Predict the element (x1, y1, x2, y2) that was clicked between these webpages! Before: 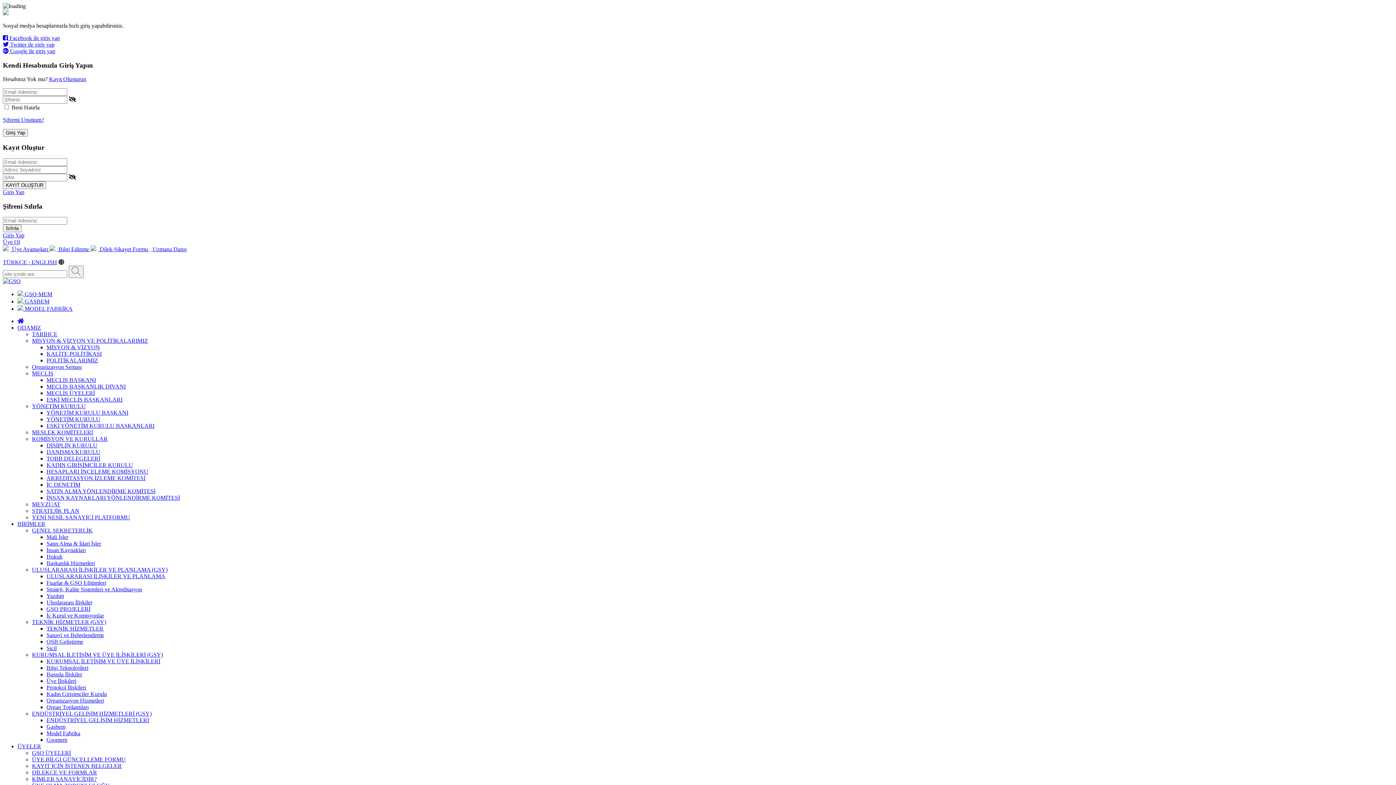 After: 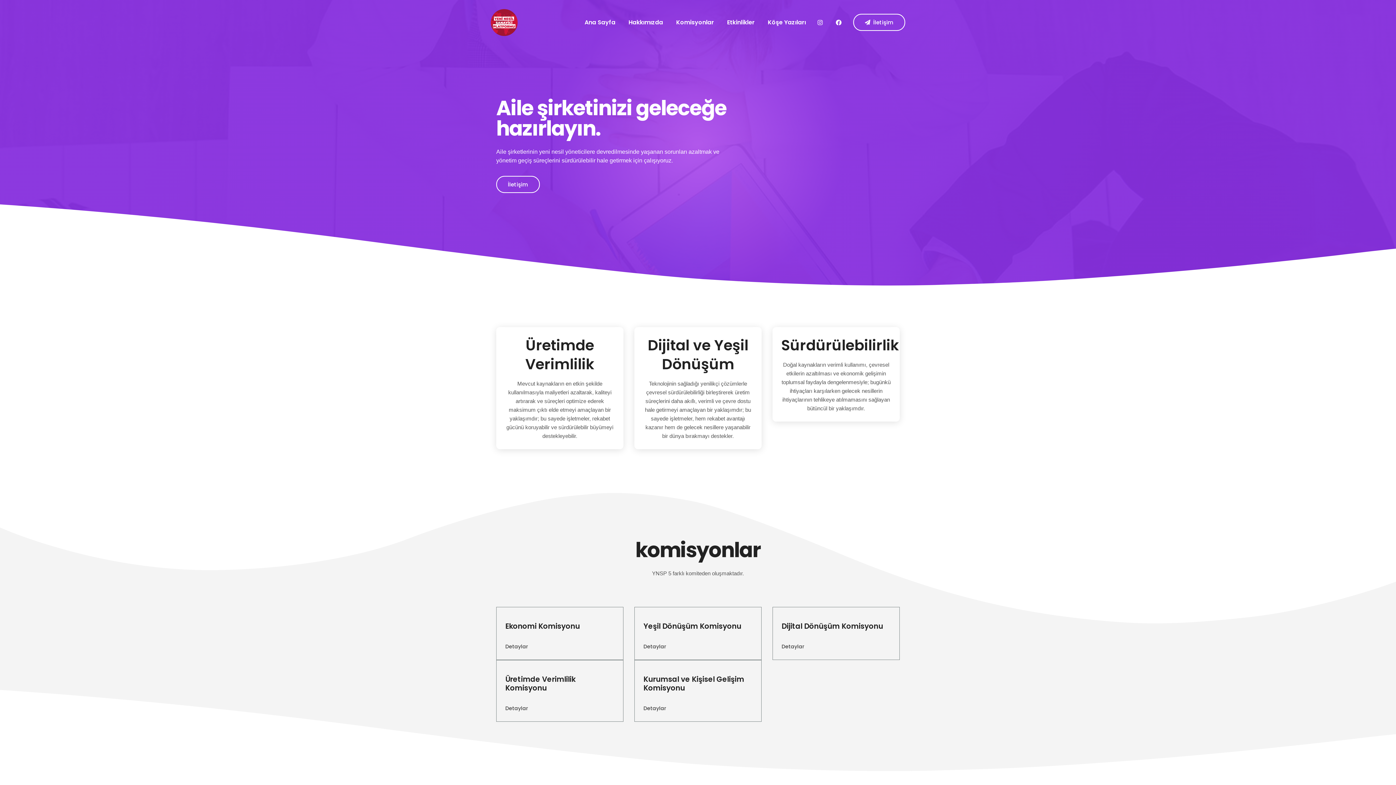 Action: bbox: (32, 514, 130, 520) label: YENİ NESİL SANAYİCİ PLATFORMU